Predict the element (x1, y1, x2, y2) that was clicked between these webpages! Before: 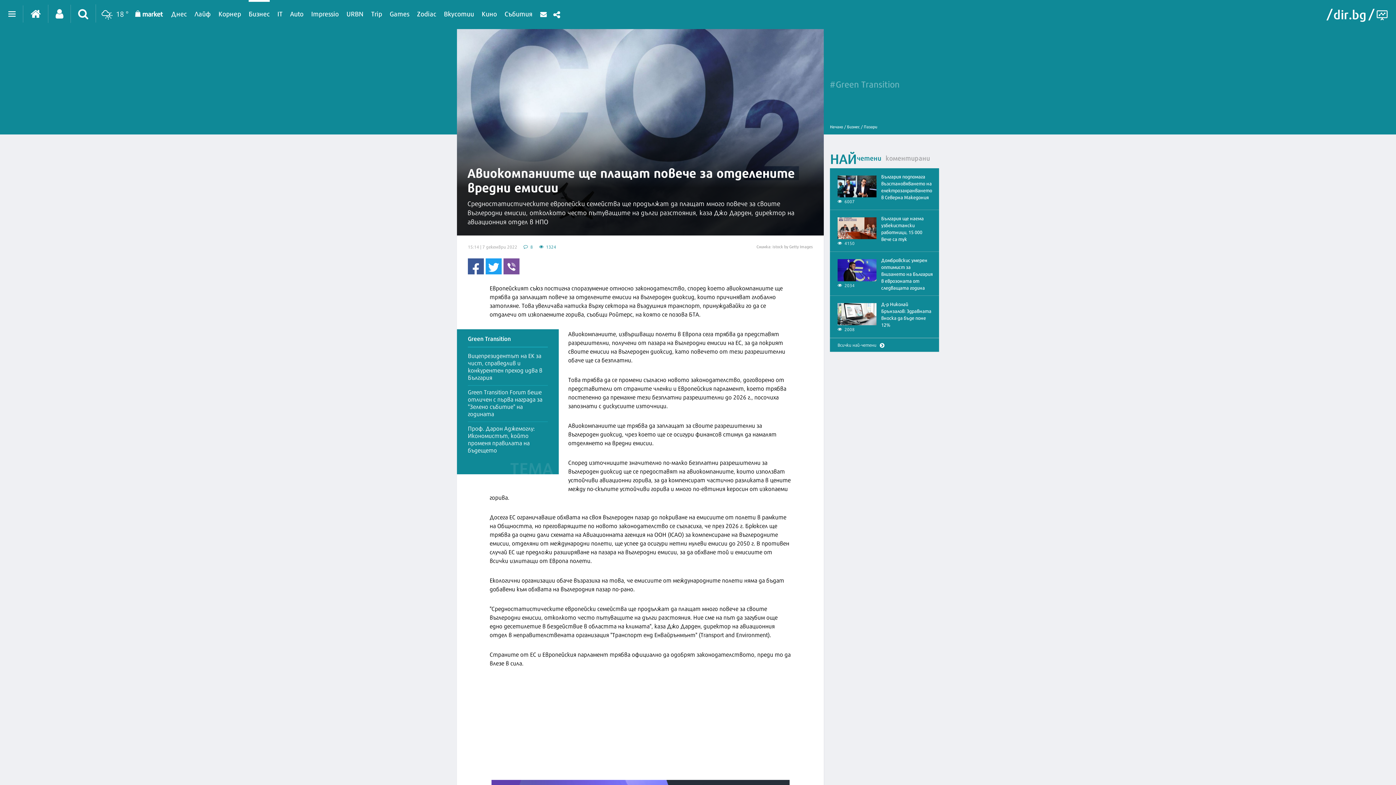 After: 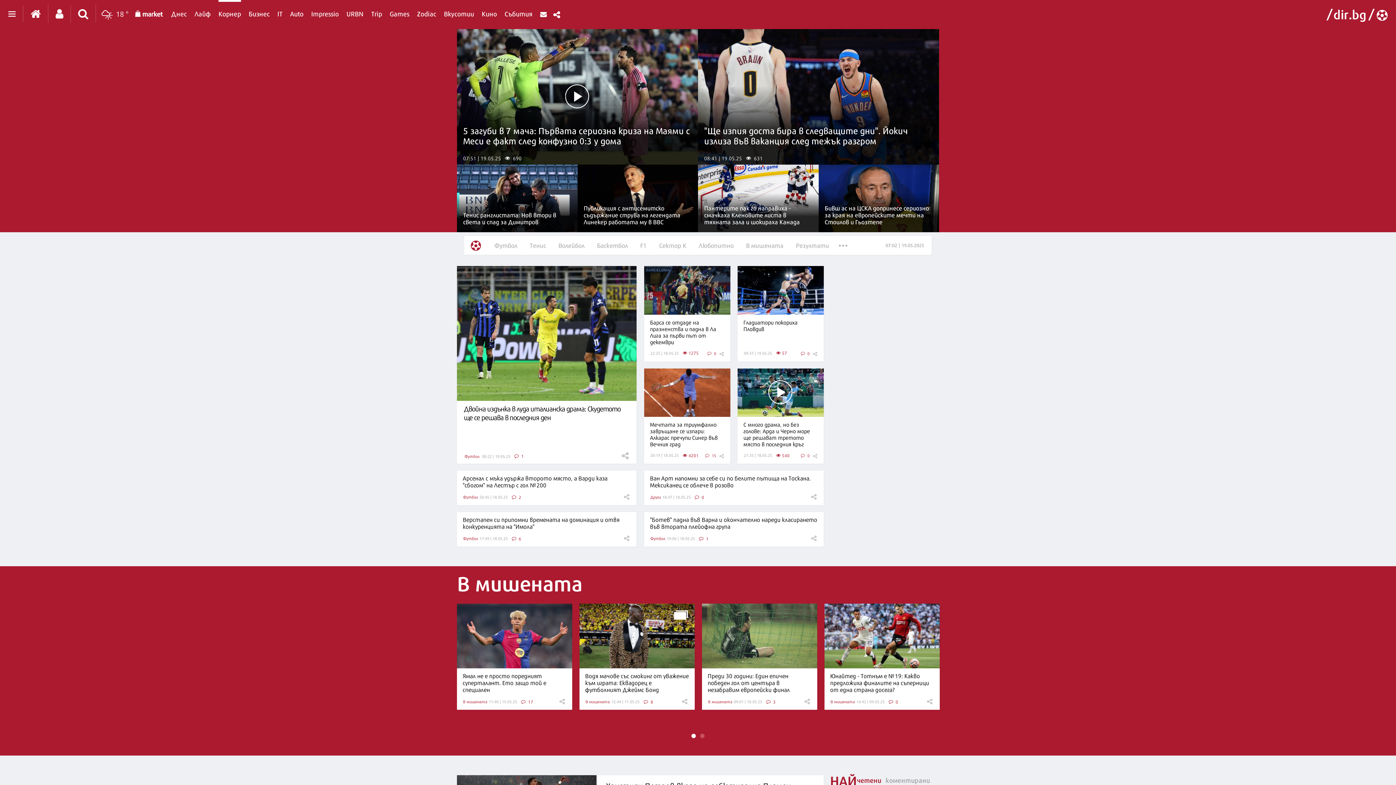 Action: label: Корнер bbox: (218, 0, 241, 24)